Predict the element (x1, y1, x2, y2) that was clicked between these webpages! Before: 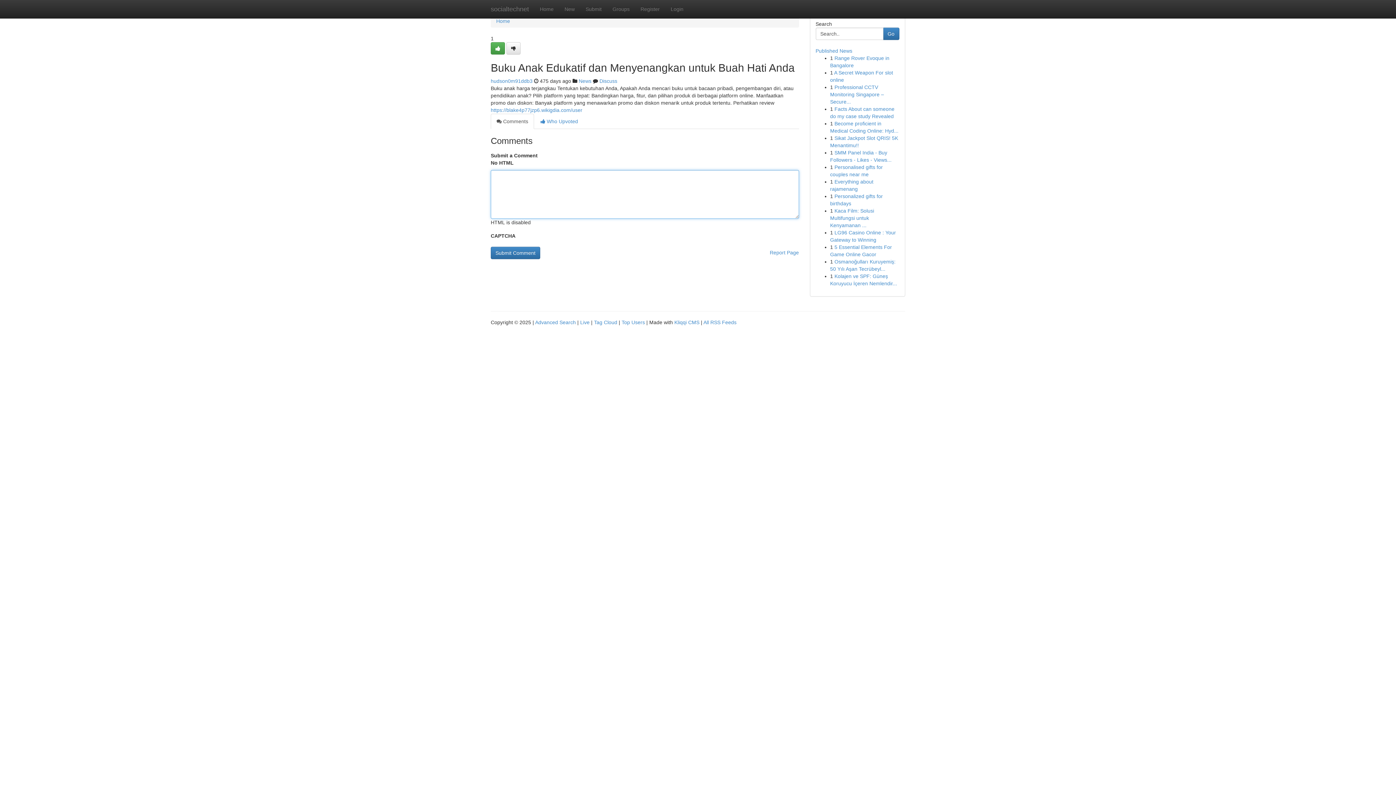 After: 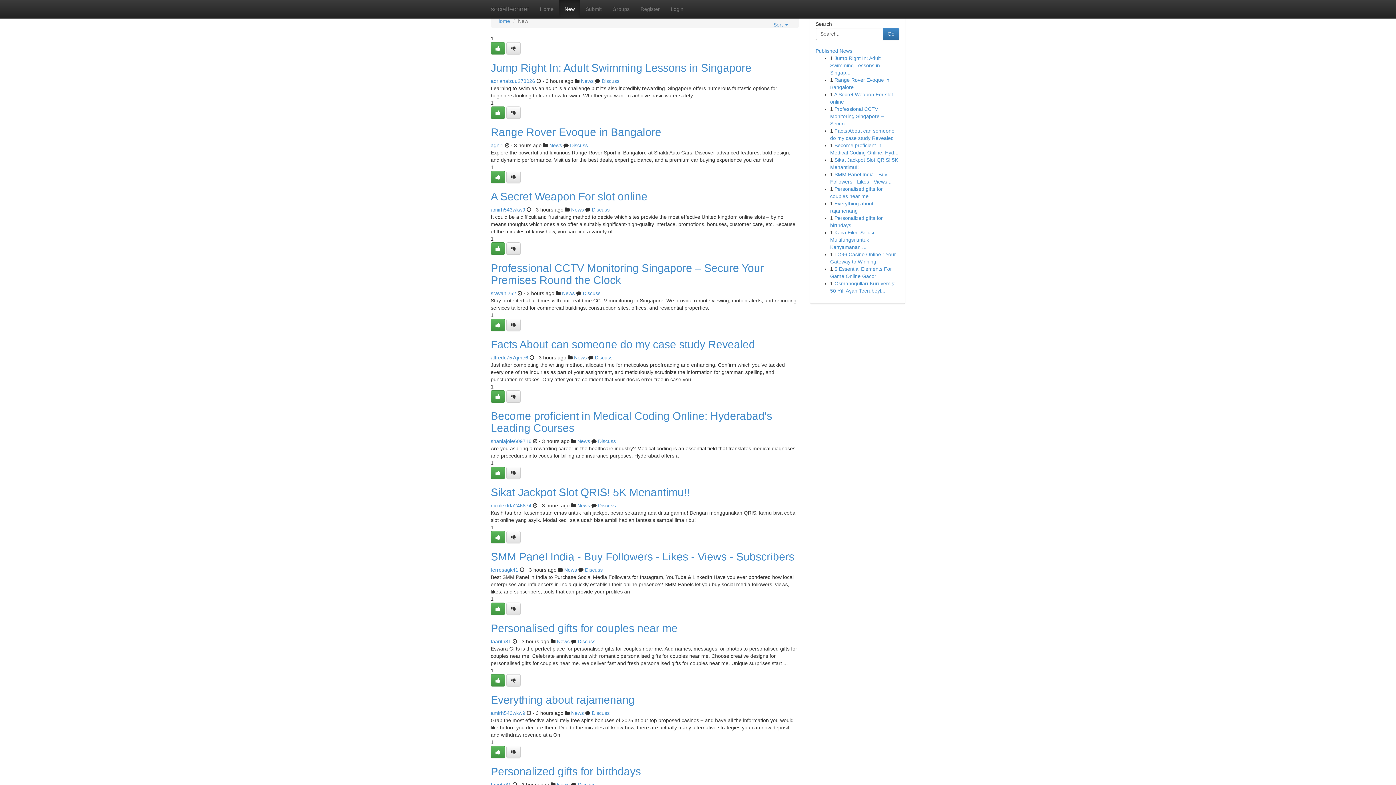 Action: label: New bbox: (559, 0, 580, 18)